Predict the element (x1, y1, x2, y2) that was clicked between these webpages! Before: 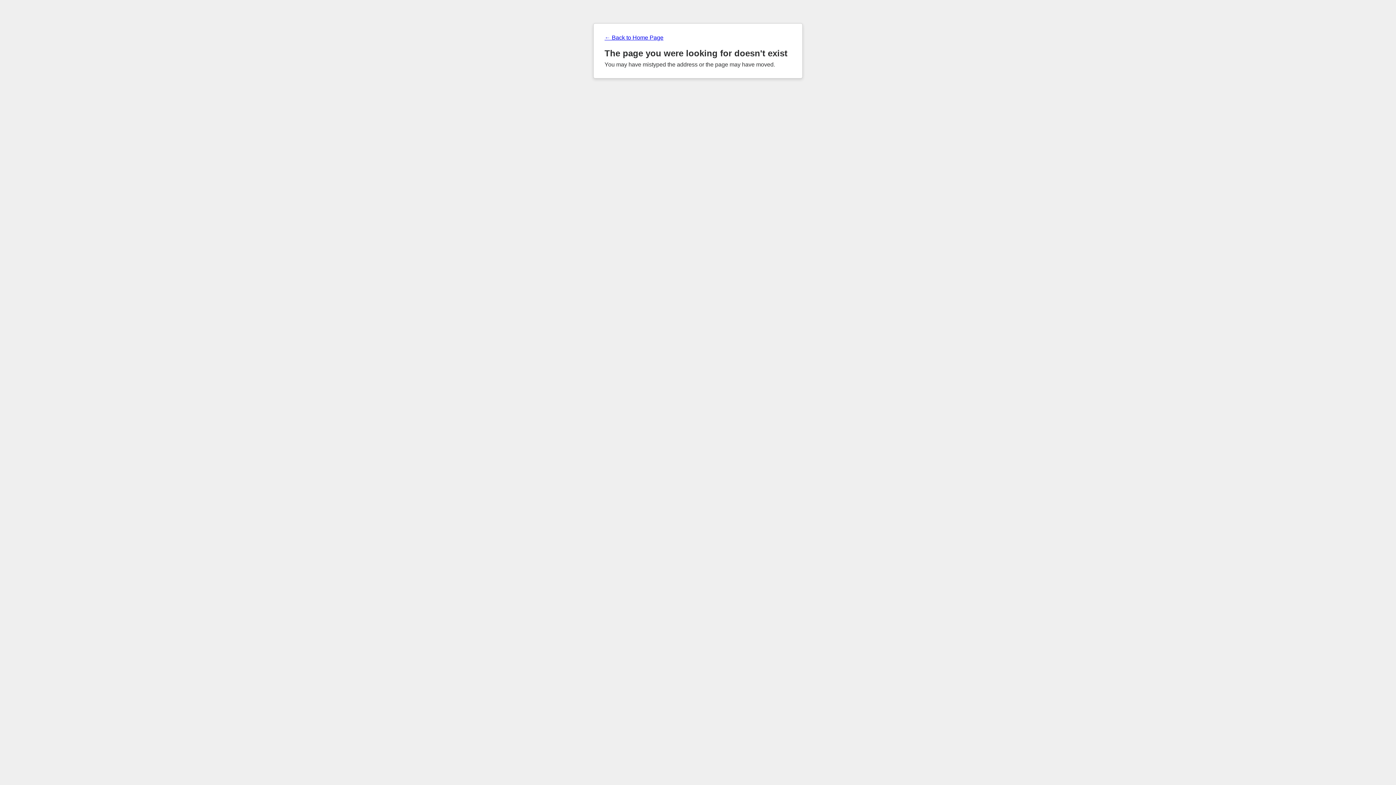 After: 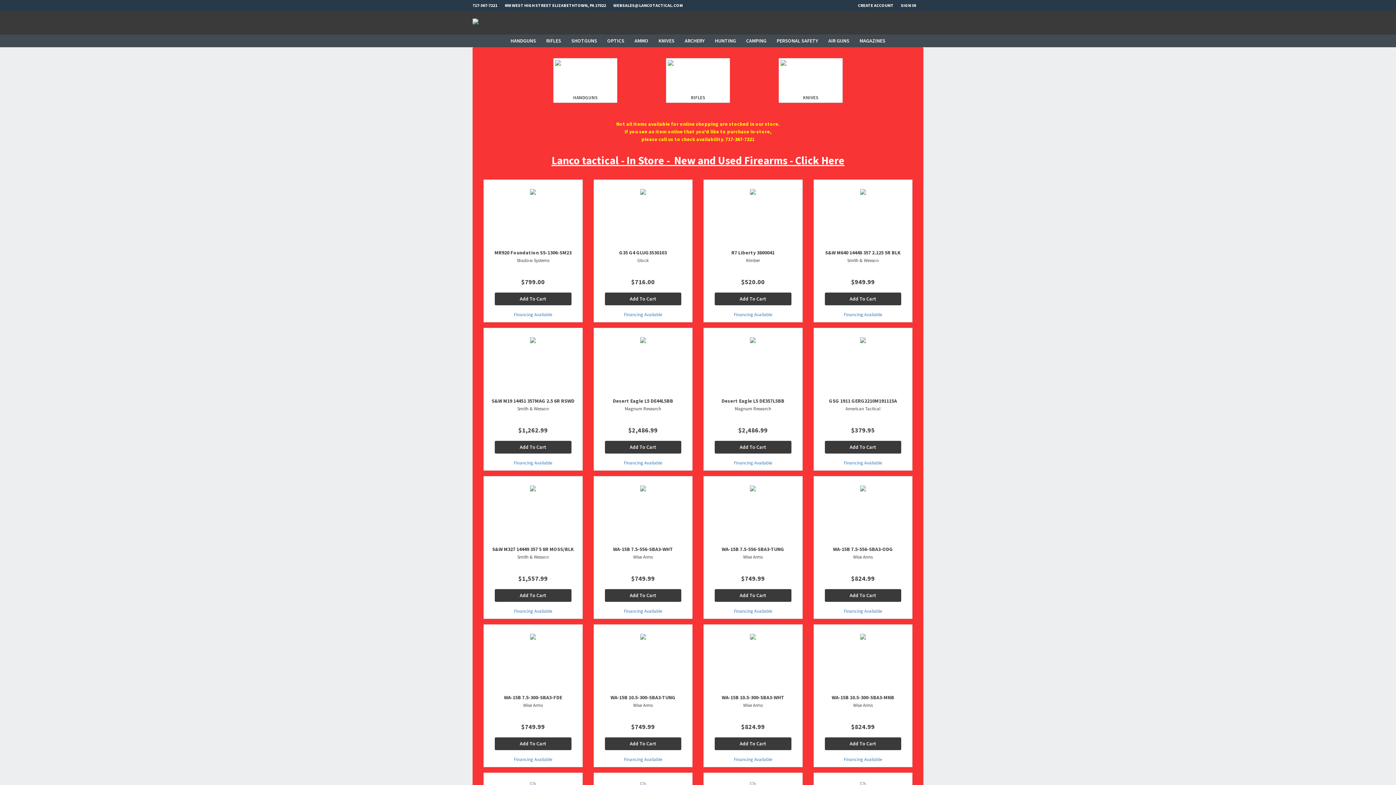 Action: label: ← Back to Home Page bbox: (604, 34, 791, 41)